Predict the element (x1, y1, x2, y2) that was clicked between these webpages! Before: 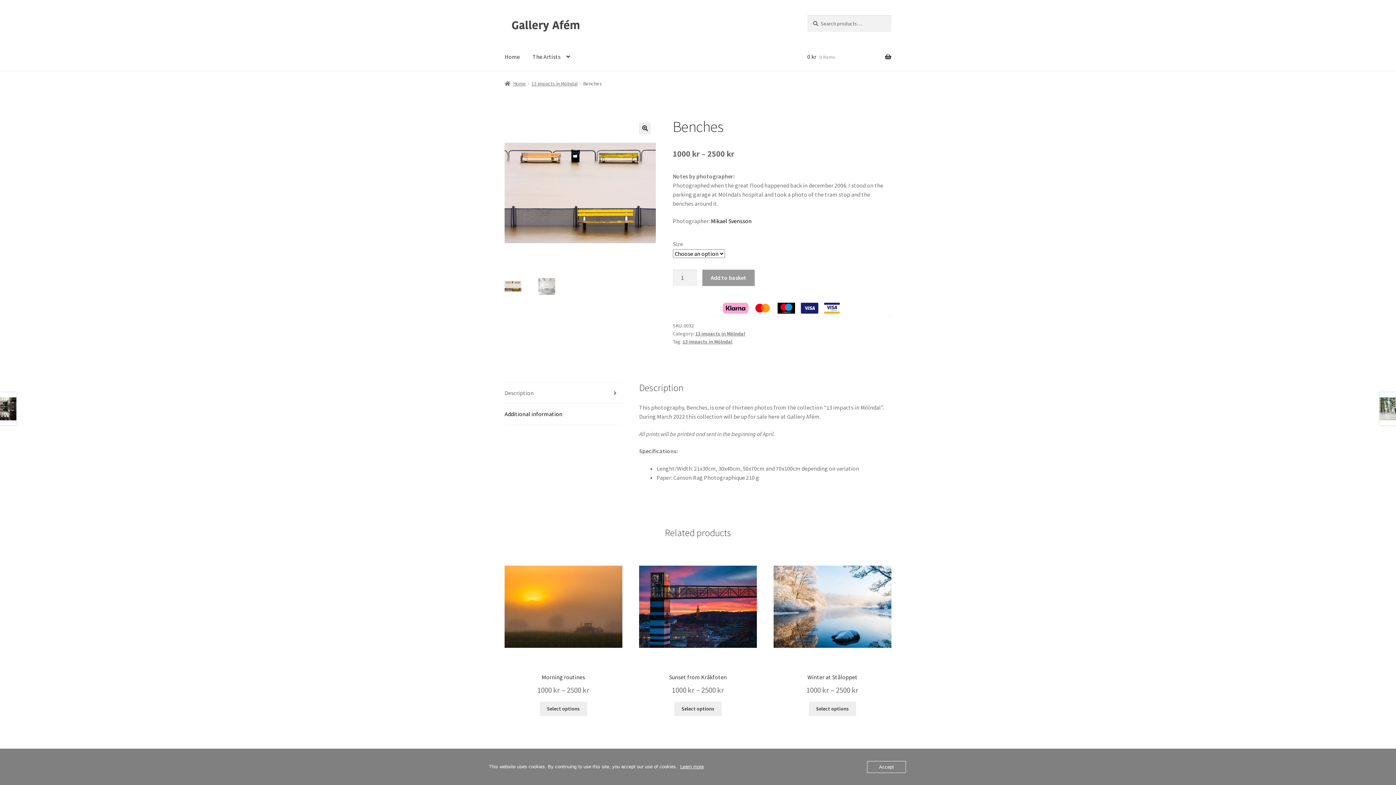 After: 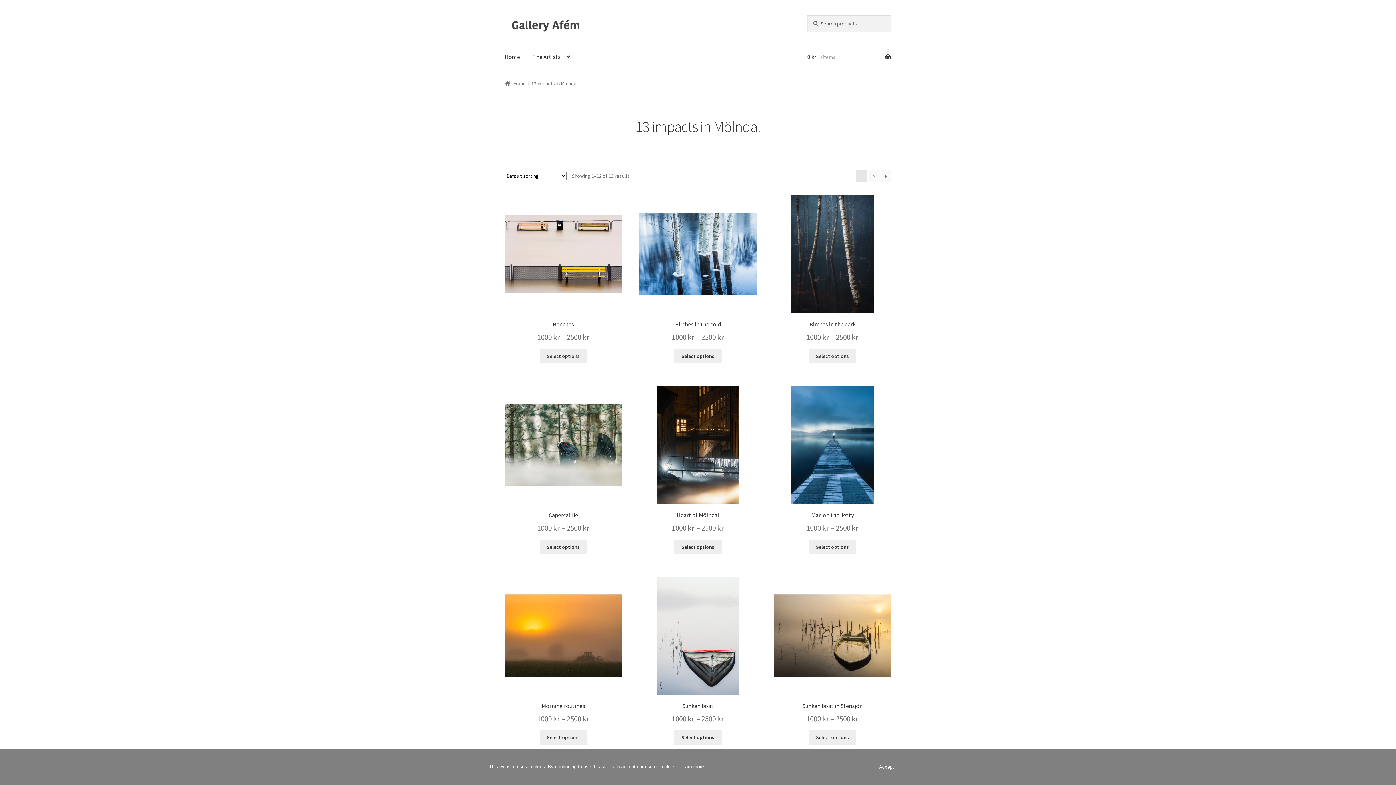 Action: label: 13 impacts in Mölndal bbox: (695, 330, 745, 337)